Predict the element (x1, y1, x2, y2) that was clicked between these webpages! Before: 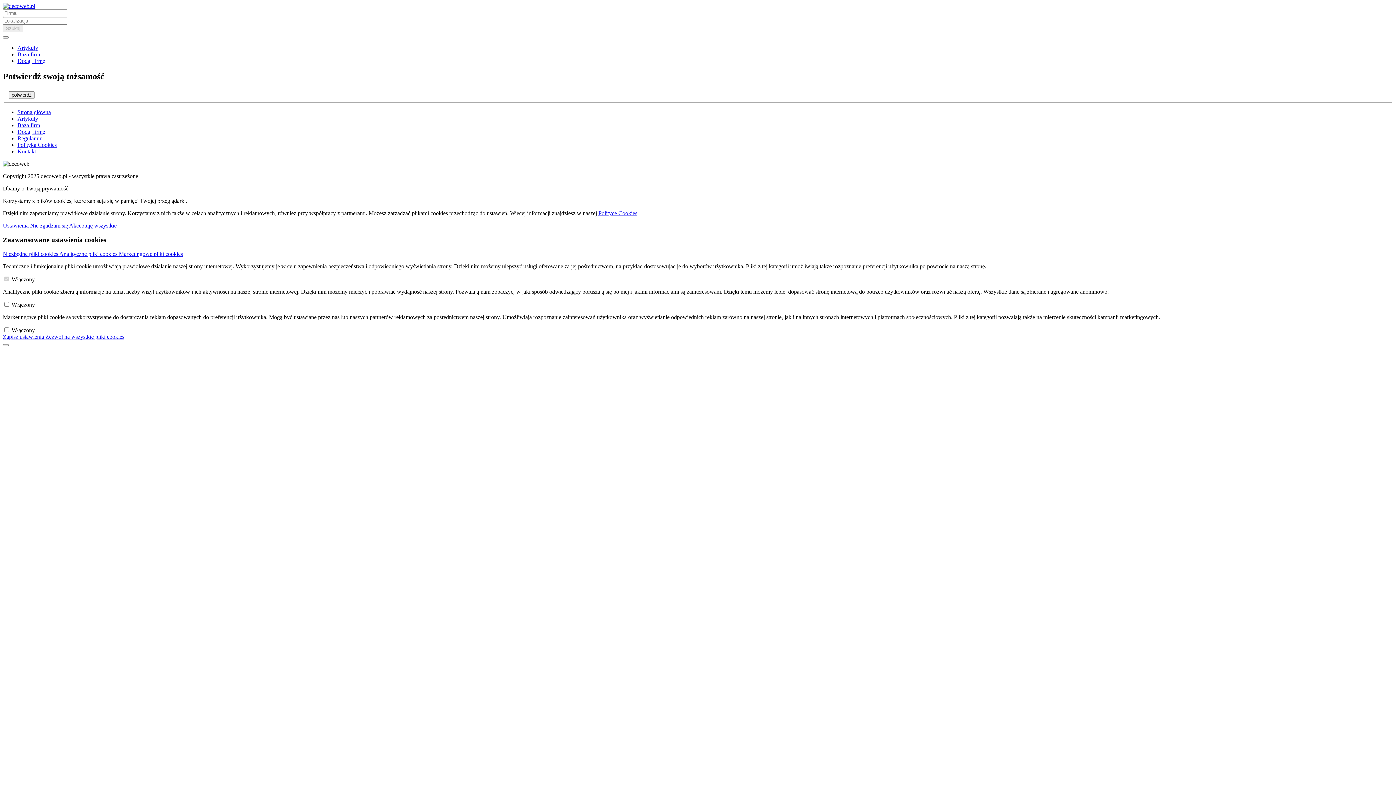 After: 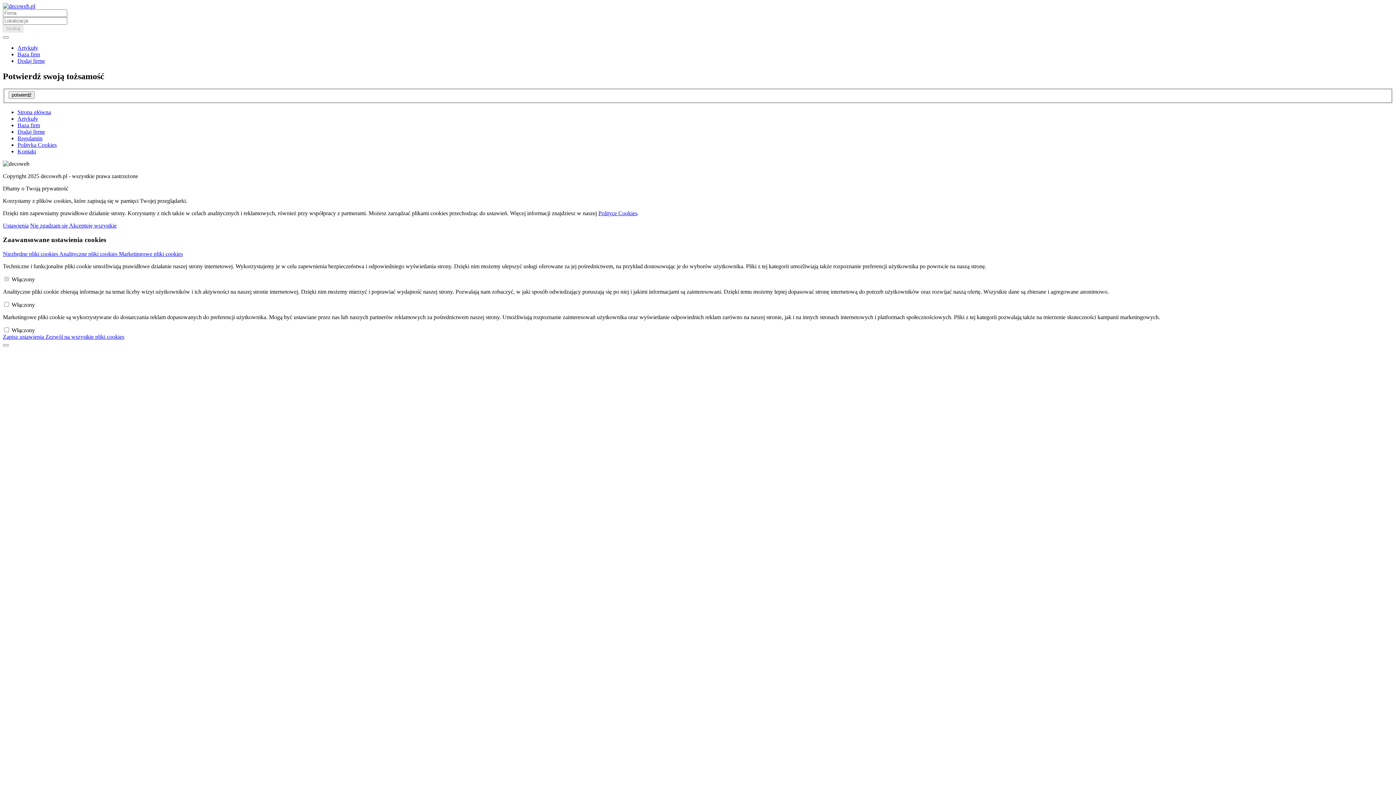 Action: bbox: (8, 91, 34, 99) label: potwierdź